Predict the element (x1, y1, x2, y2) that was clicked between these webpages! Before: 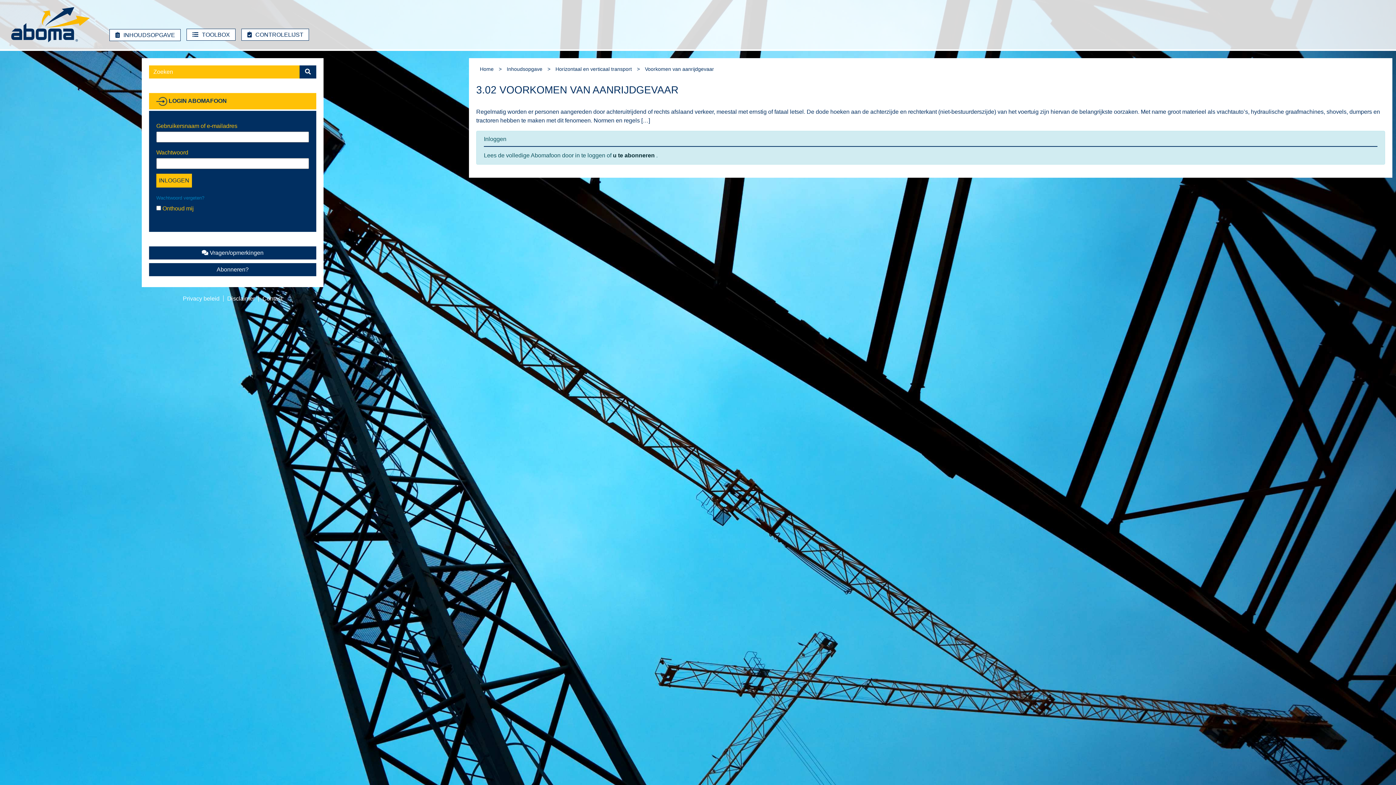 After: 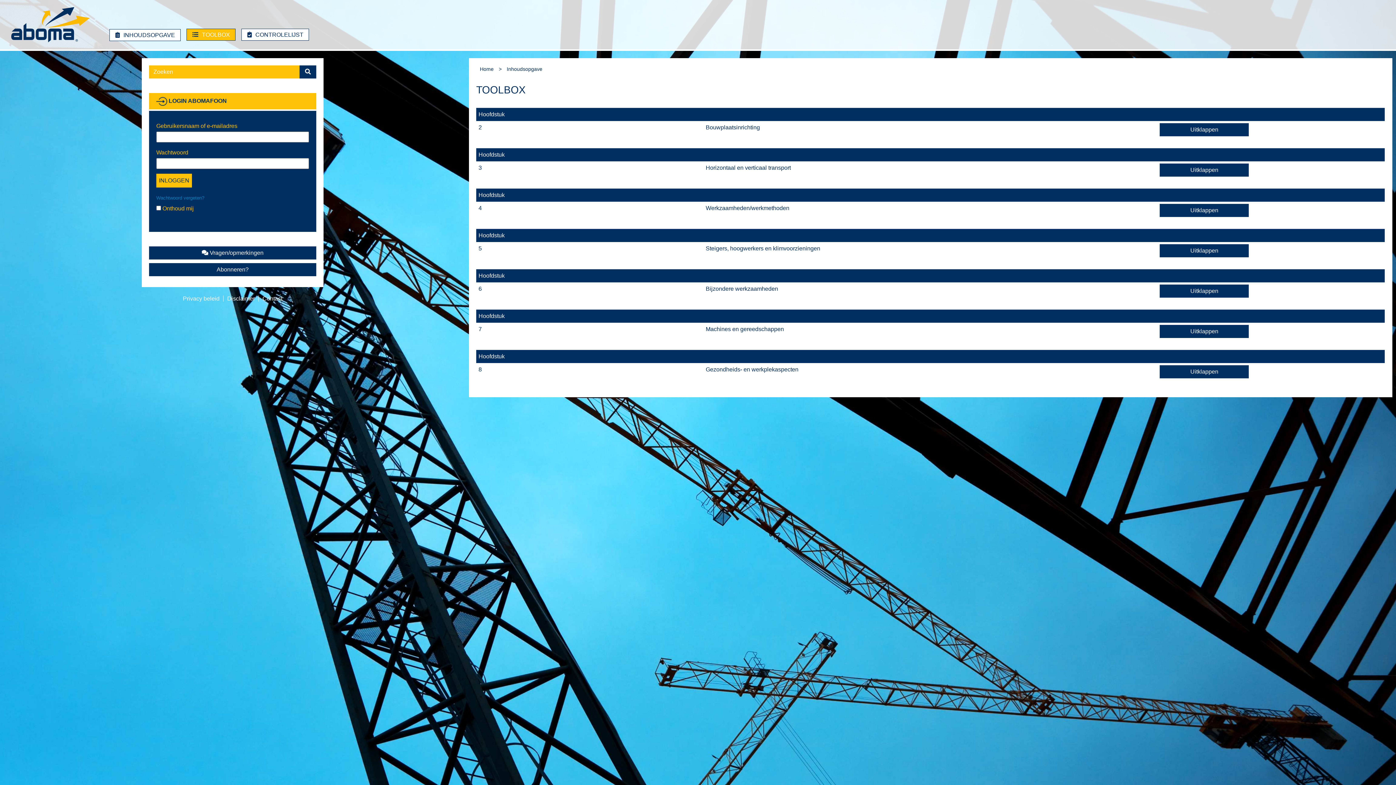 Action: bbox: (201, 31, 229, 37) label: TOOLBOX